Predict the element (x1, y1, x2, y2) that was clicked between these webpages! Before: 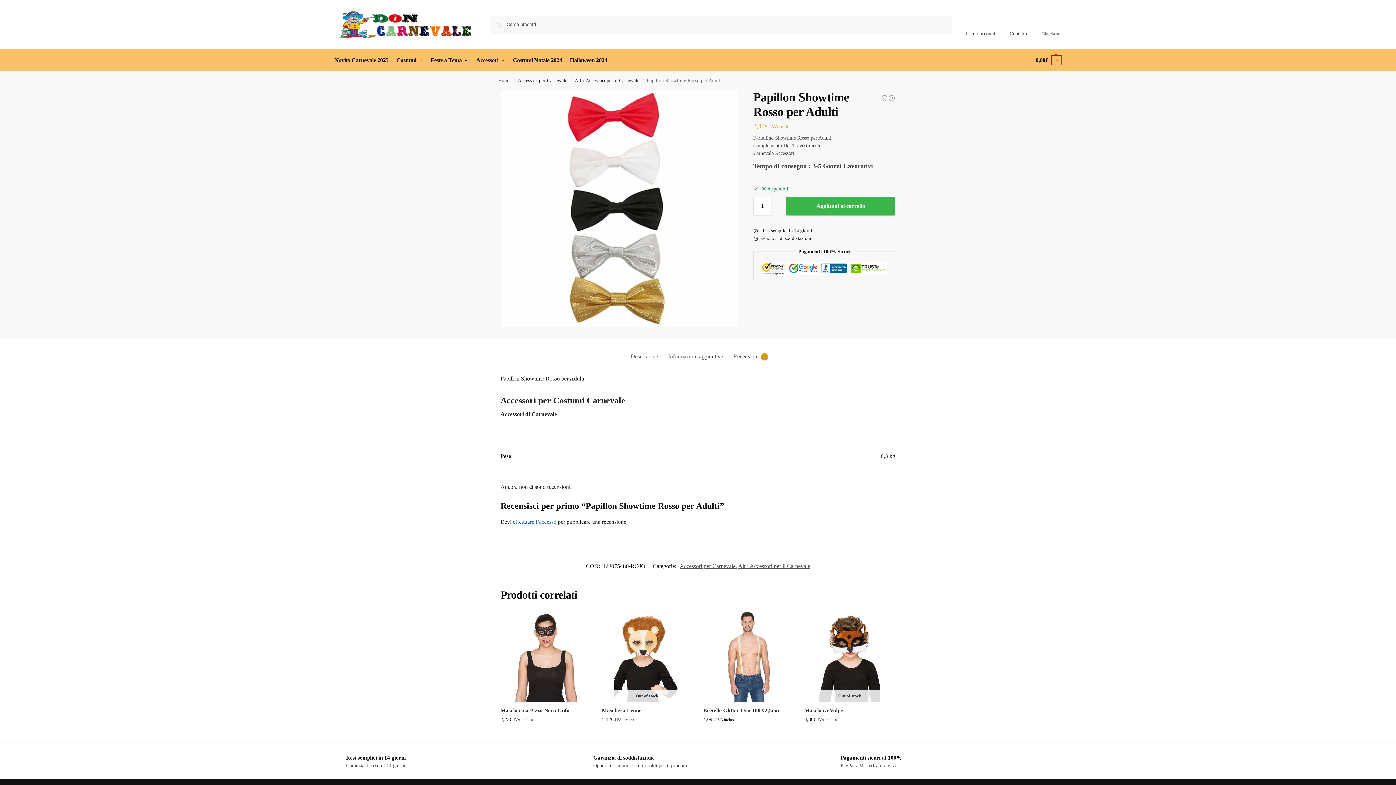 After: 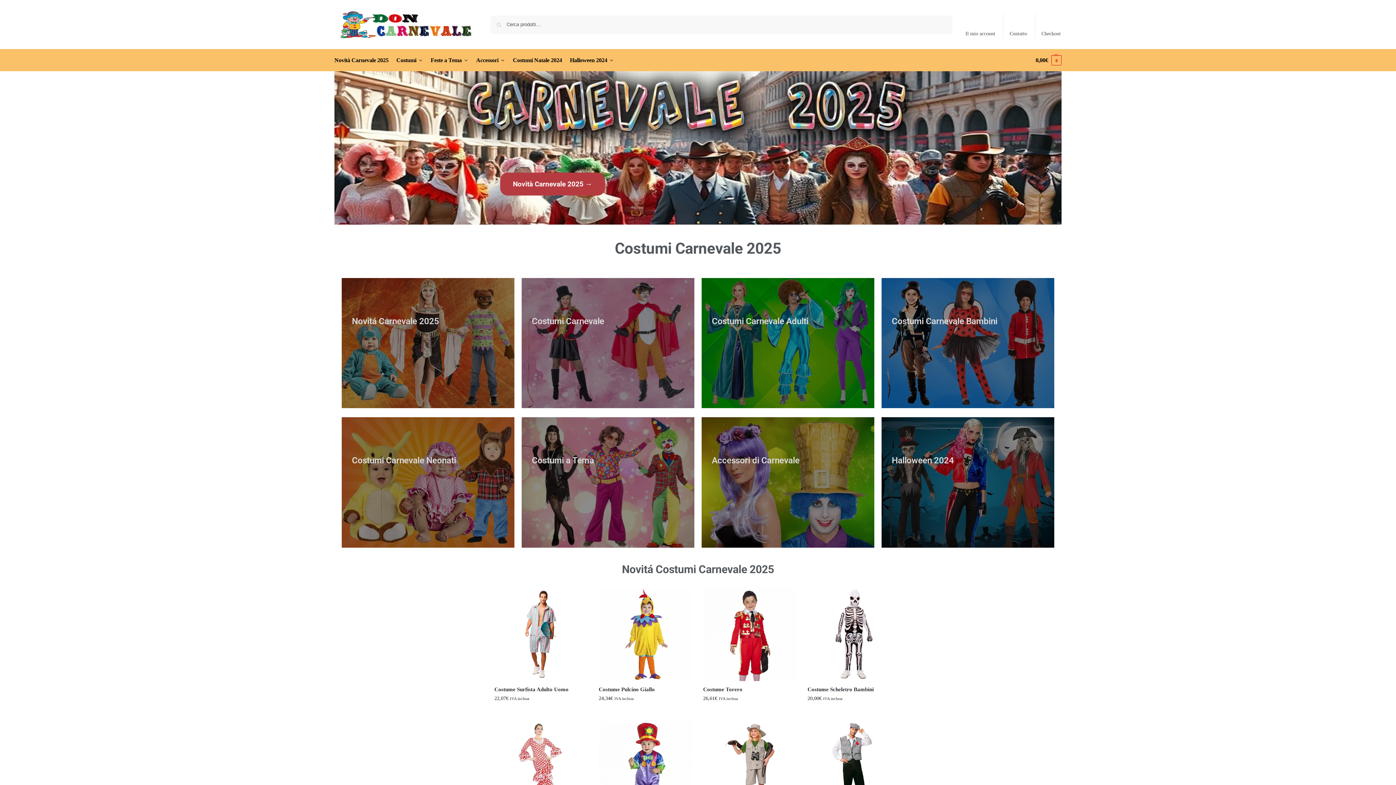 Action: bbox: (498, 77, 510, 83) label: Home